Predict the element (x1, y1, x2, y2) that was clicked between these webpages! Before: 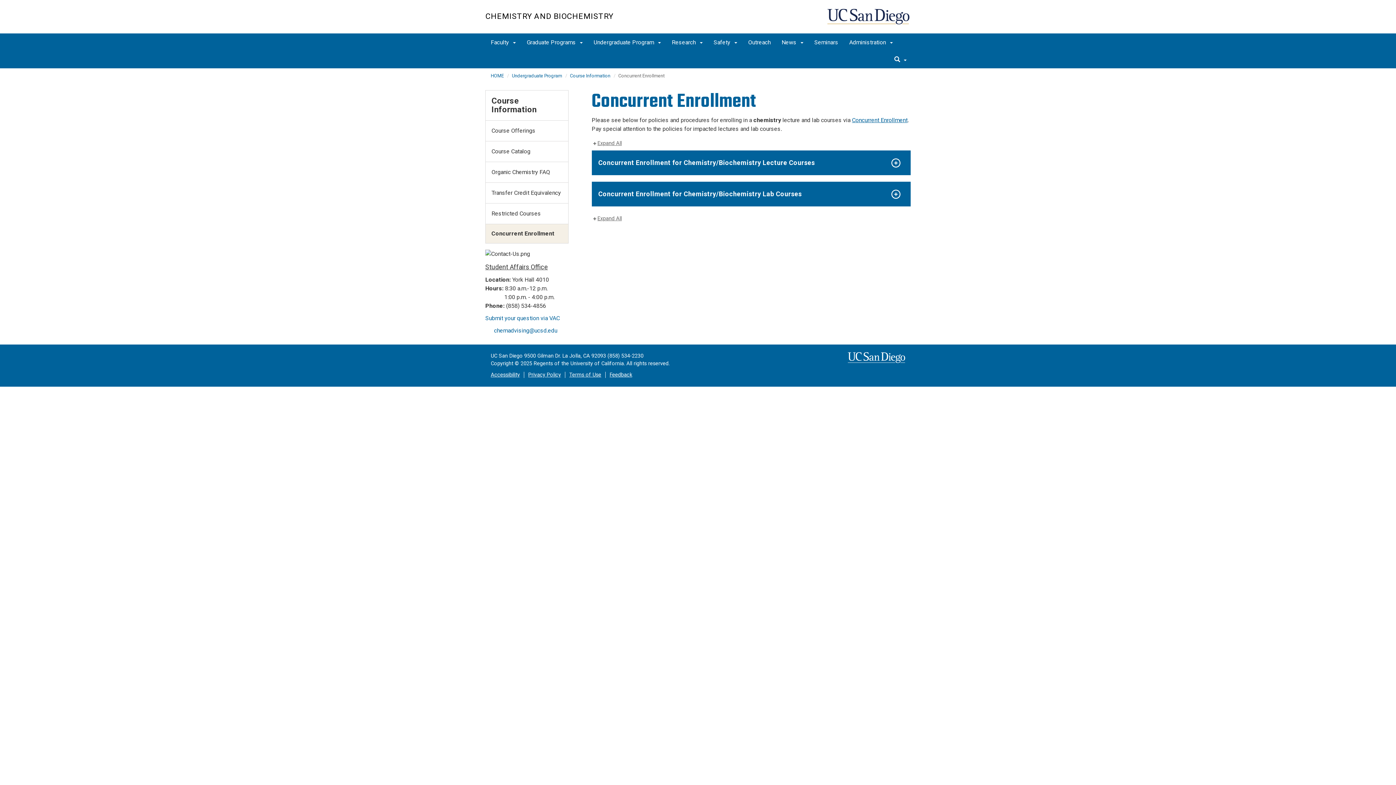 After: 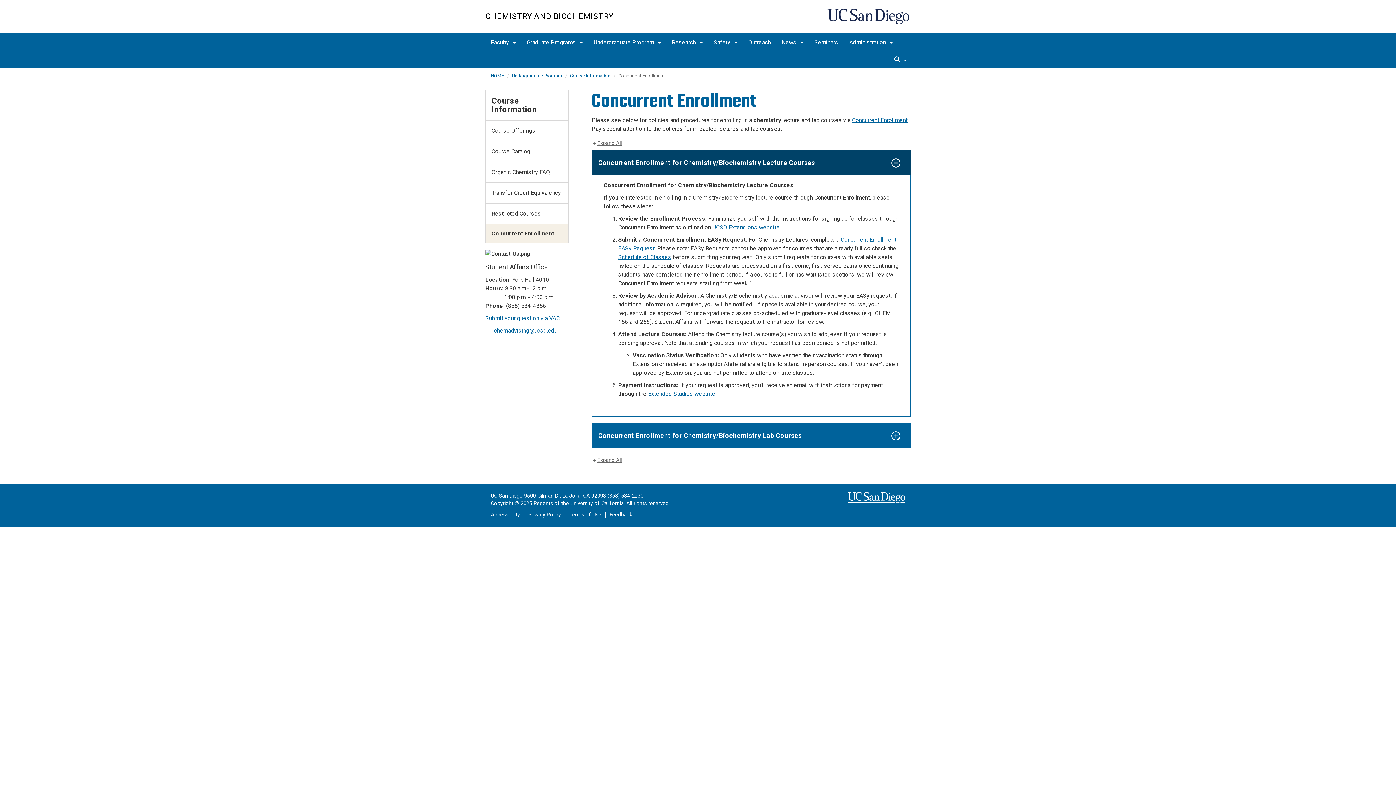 Action: bbox: (591, 150, 910, 175) label: Concurrent Enrollment for Chemistry/Biochemistry Lecture Courses